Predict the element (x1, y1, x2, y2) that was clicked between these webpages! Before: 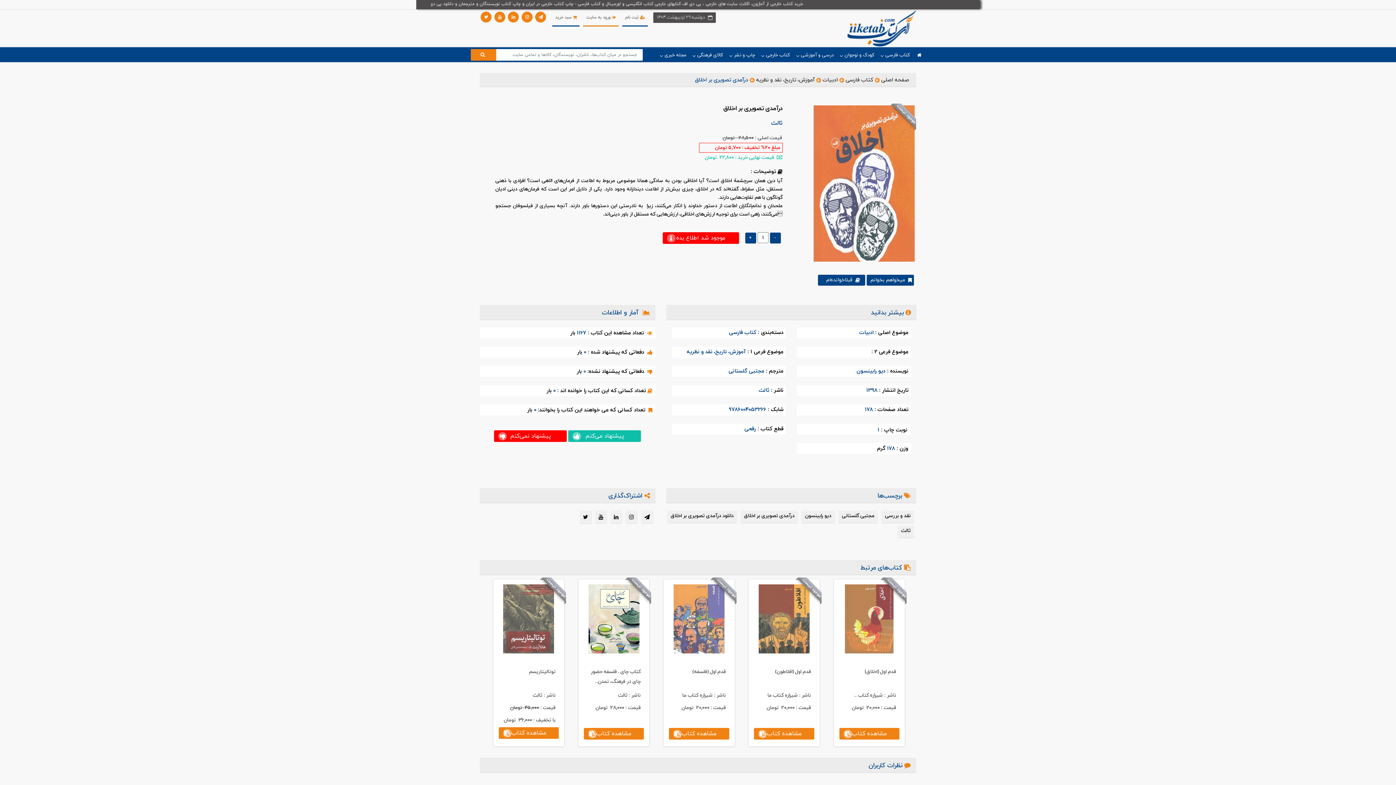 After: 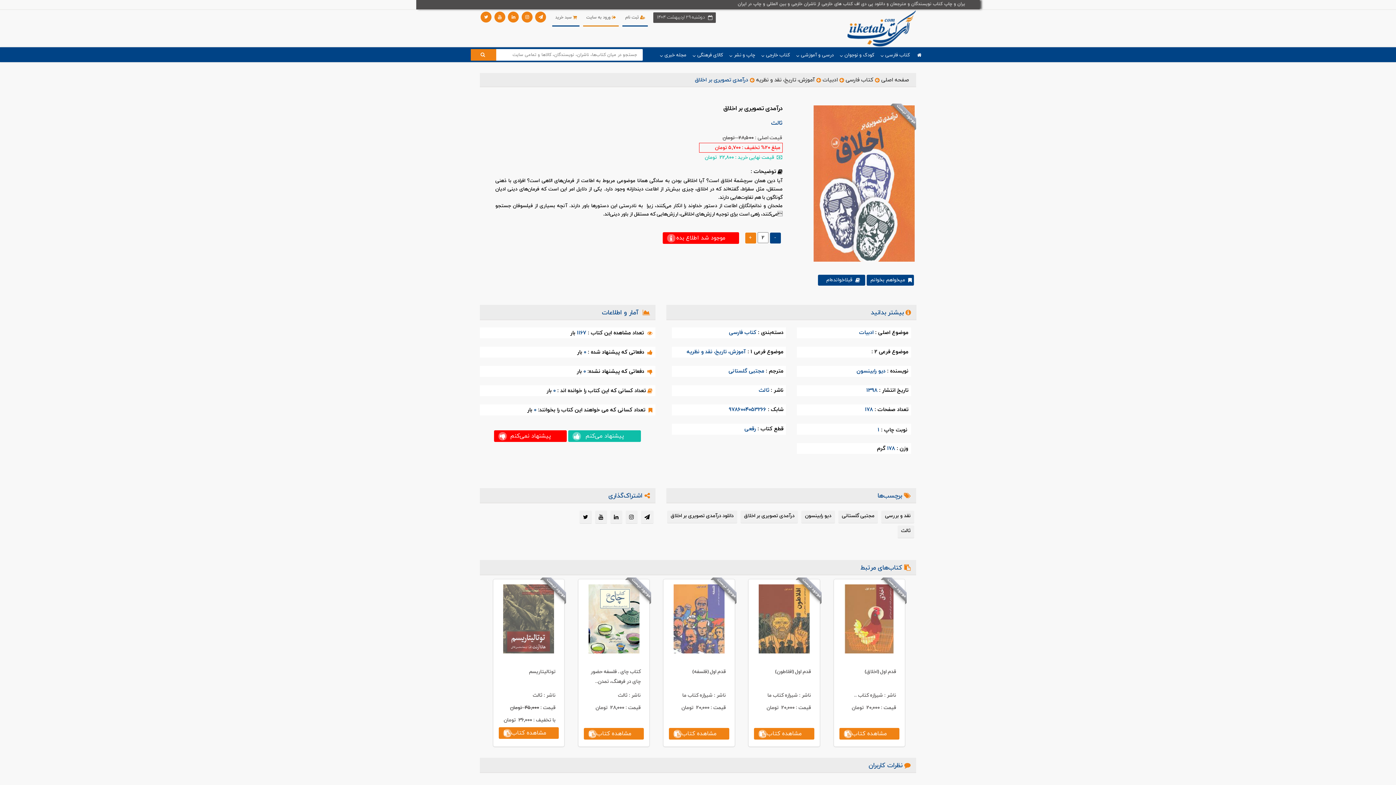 Action: bbox: (745, 232, 756, 243) label: +